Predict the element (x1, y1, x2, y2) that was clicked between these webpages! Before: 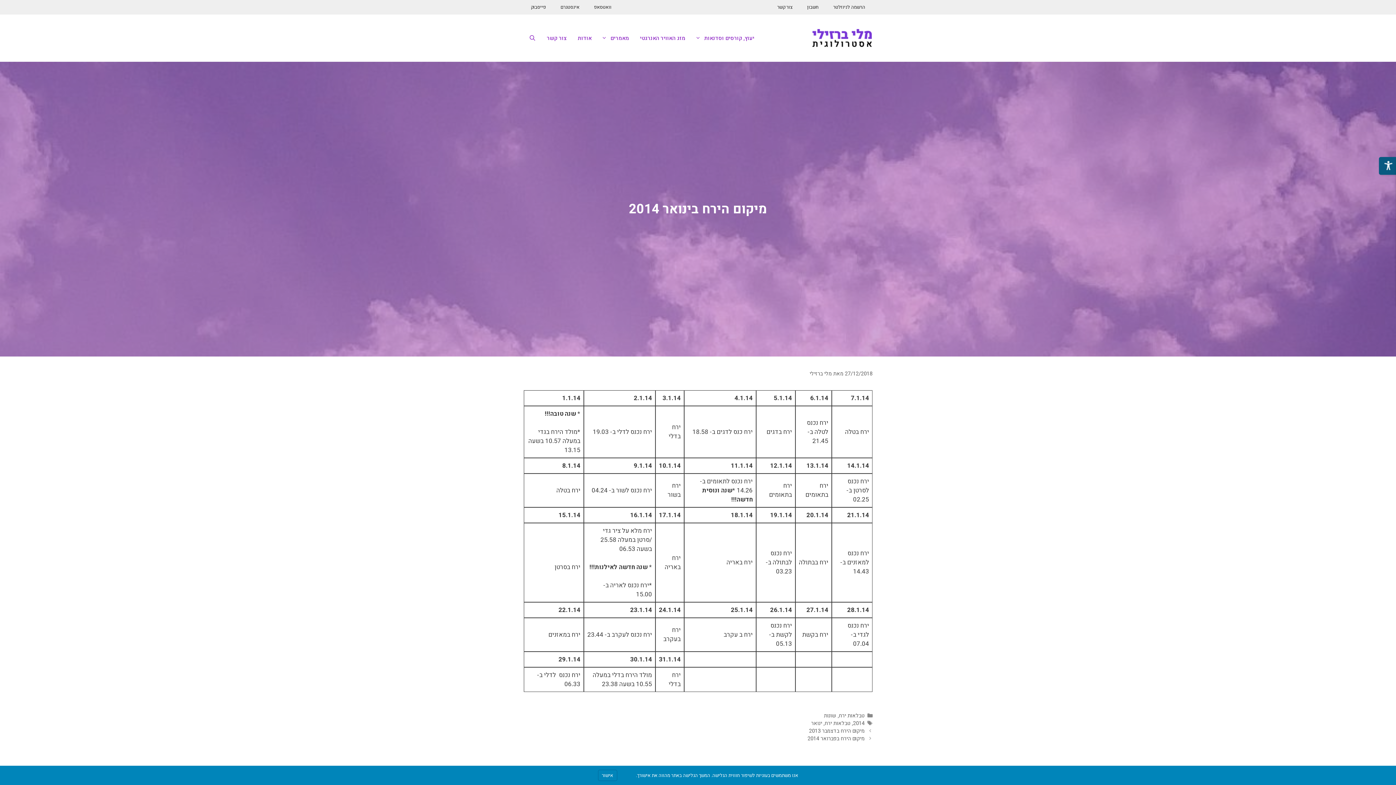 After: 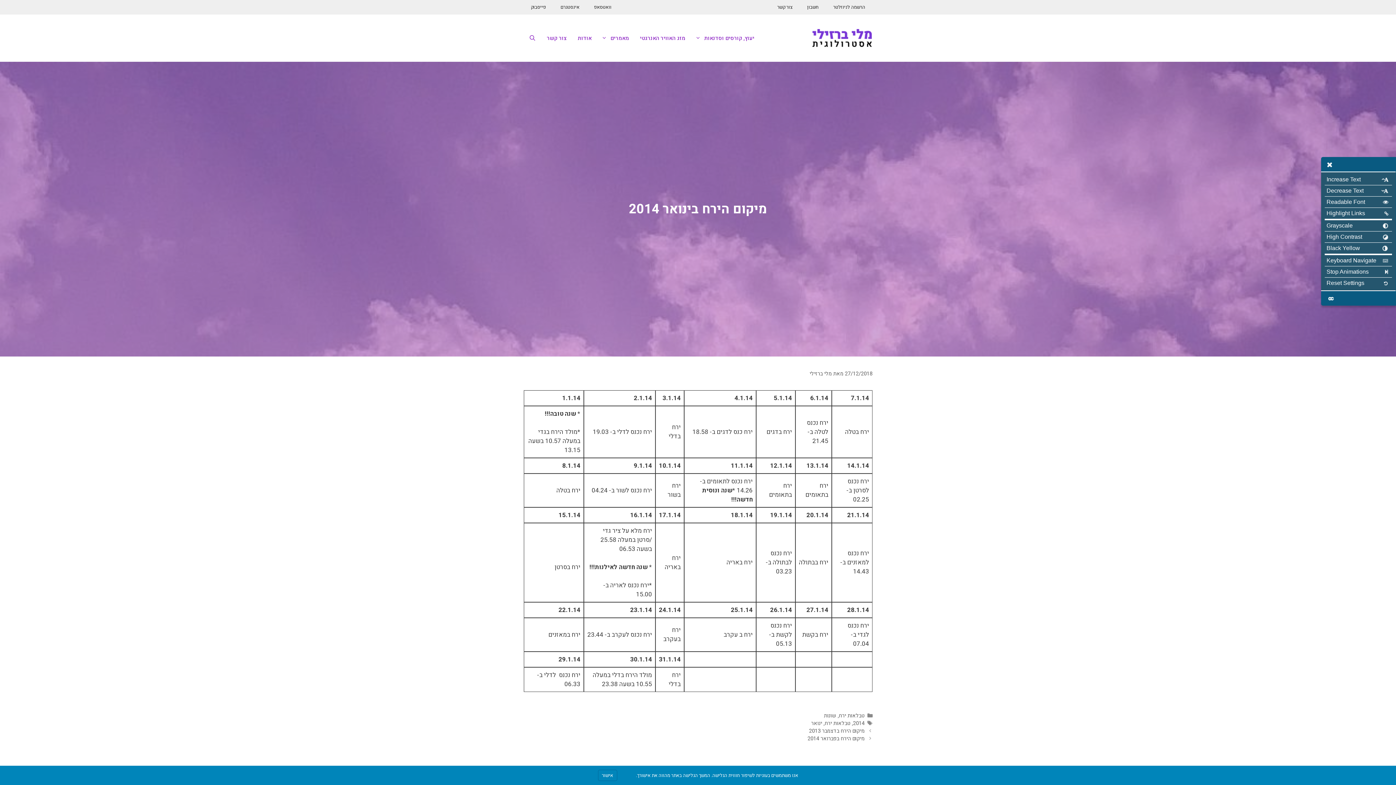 Action: bbox: (1379, 157, 1396, 174)